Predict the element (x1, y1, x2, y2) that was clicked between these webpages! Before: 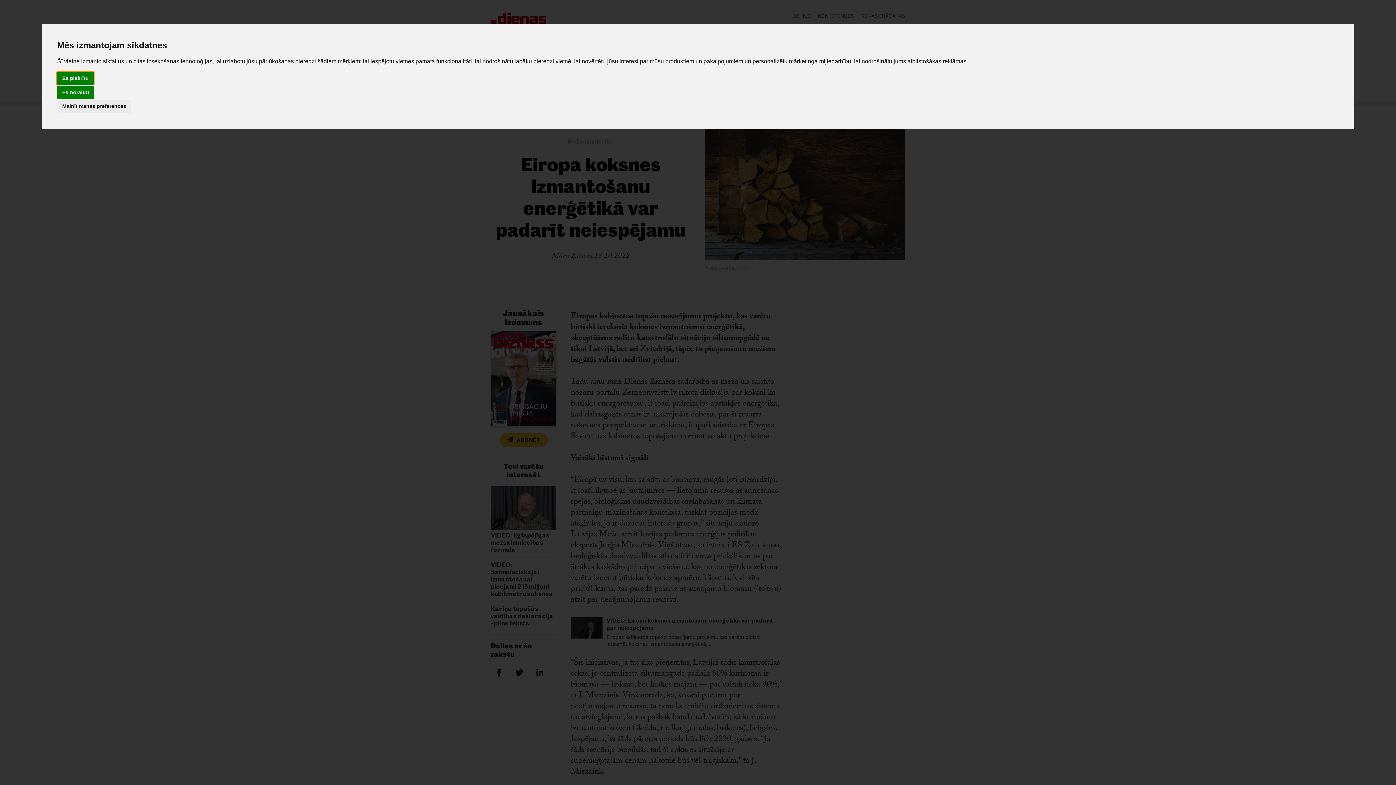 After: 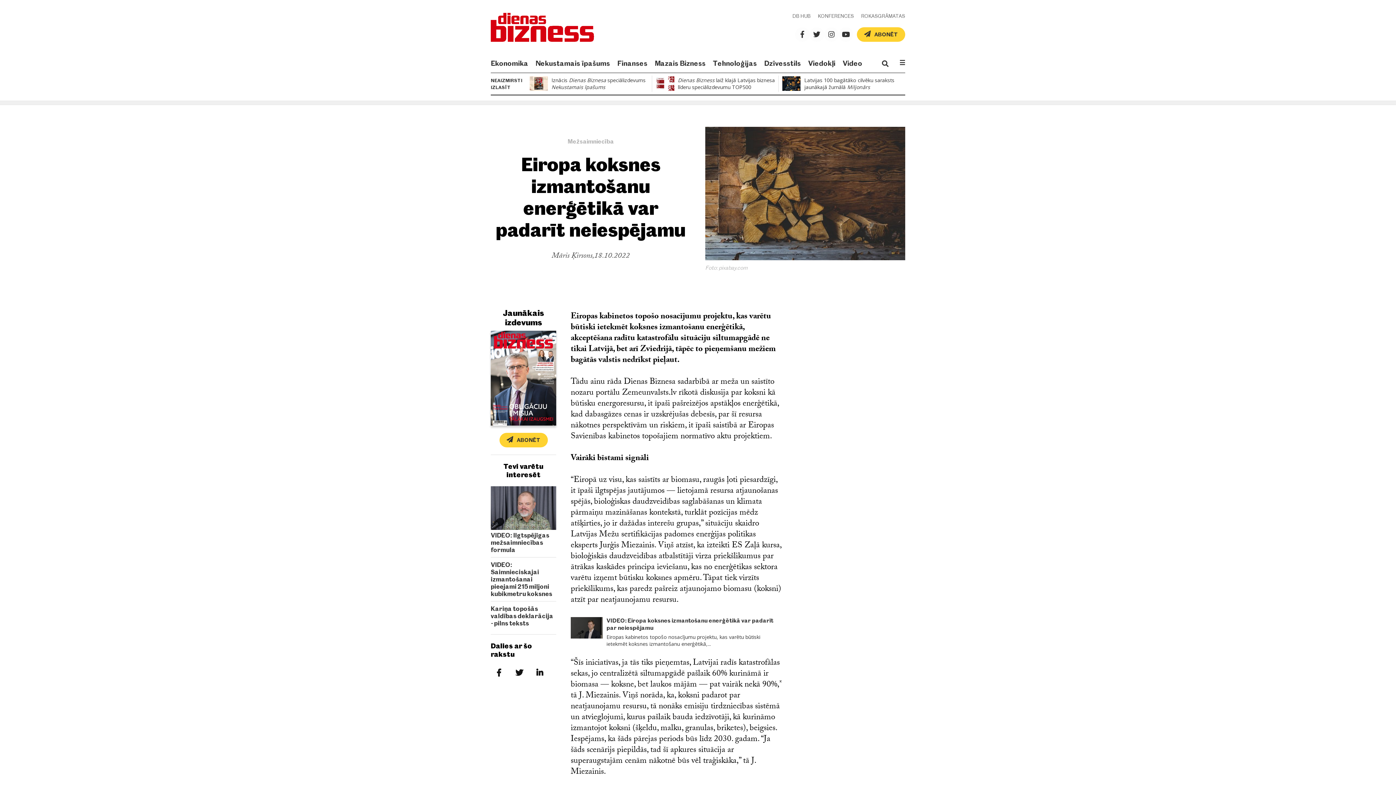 Action: label: Es piekrītu bbox: (57, 72, 93, 84)